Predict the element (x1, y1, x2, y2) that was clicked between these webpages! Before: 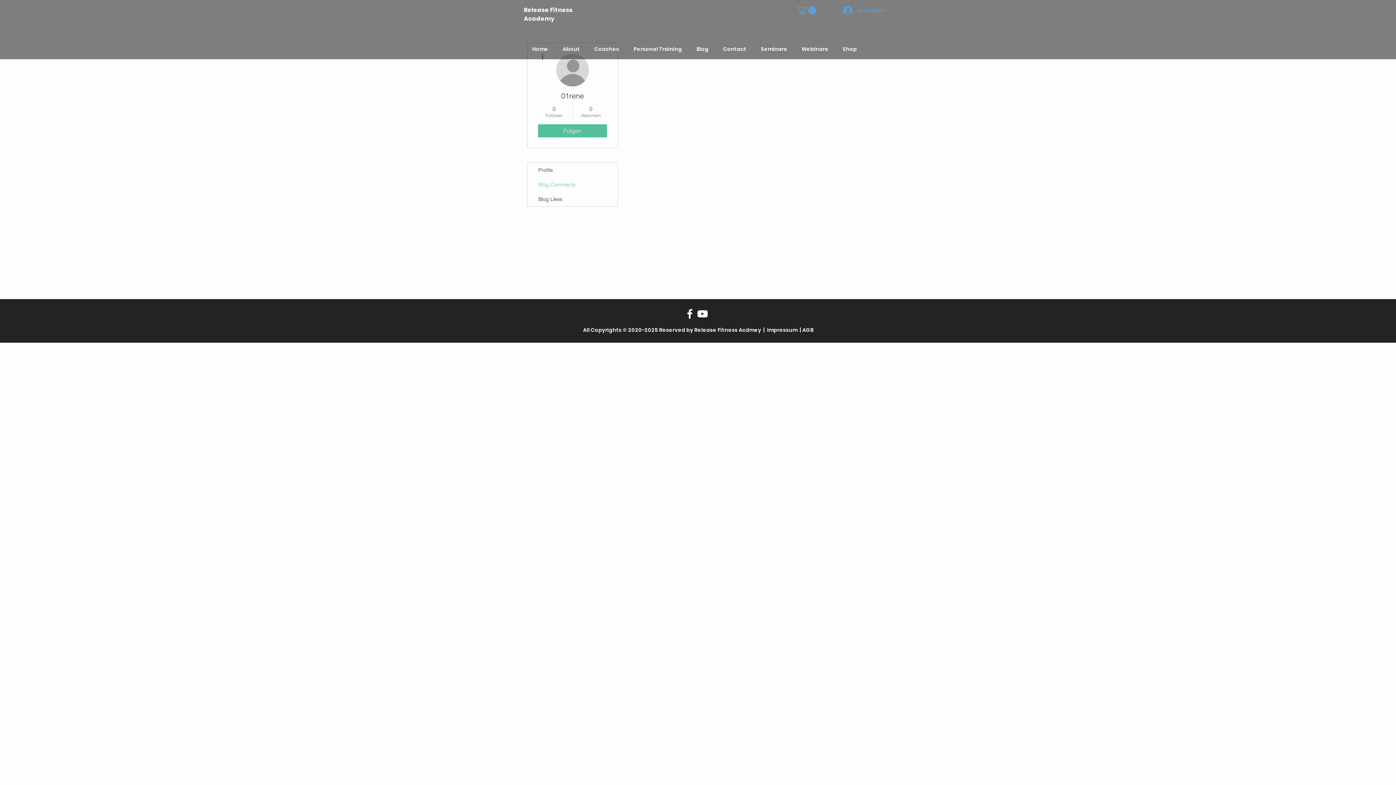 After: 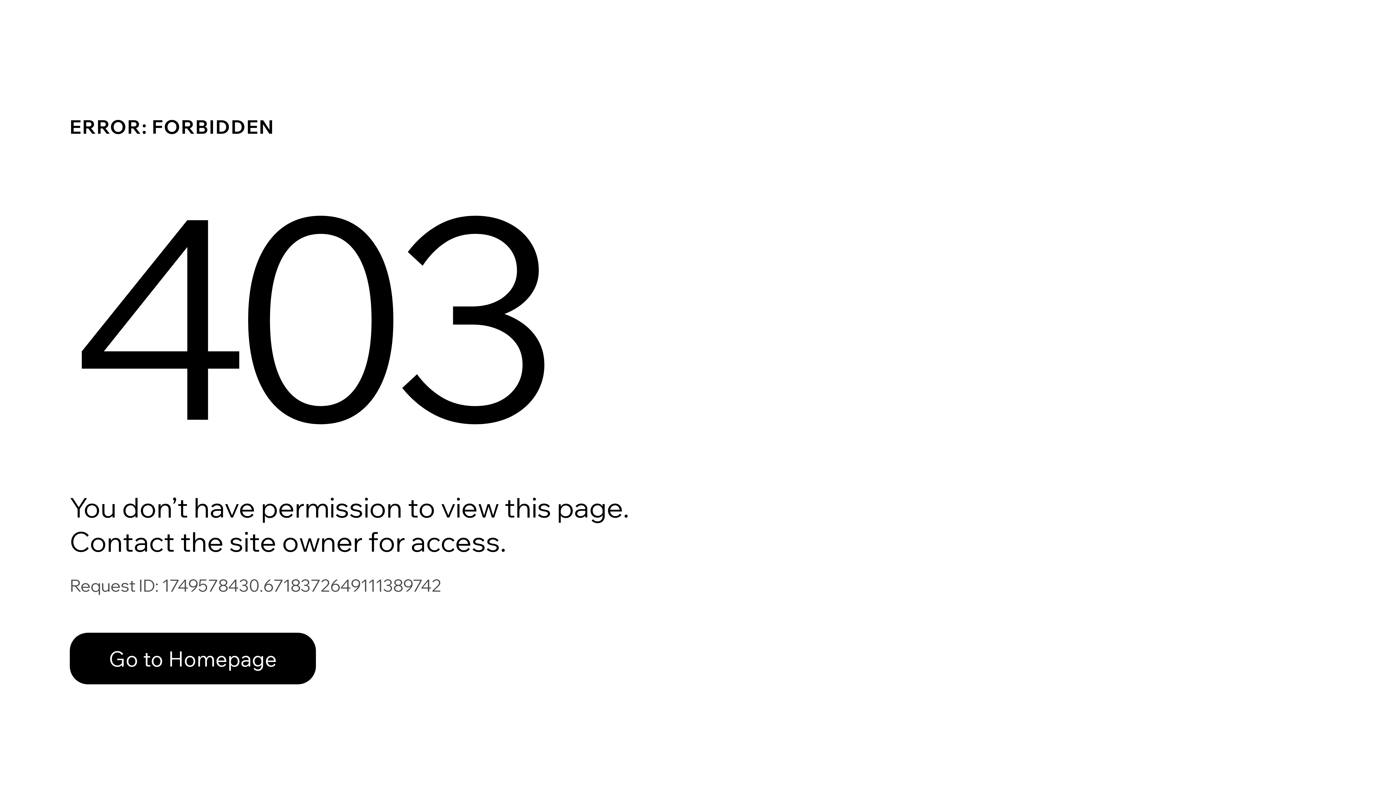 Action: bbox: (527, 162, 617, 177) label: Profile